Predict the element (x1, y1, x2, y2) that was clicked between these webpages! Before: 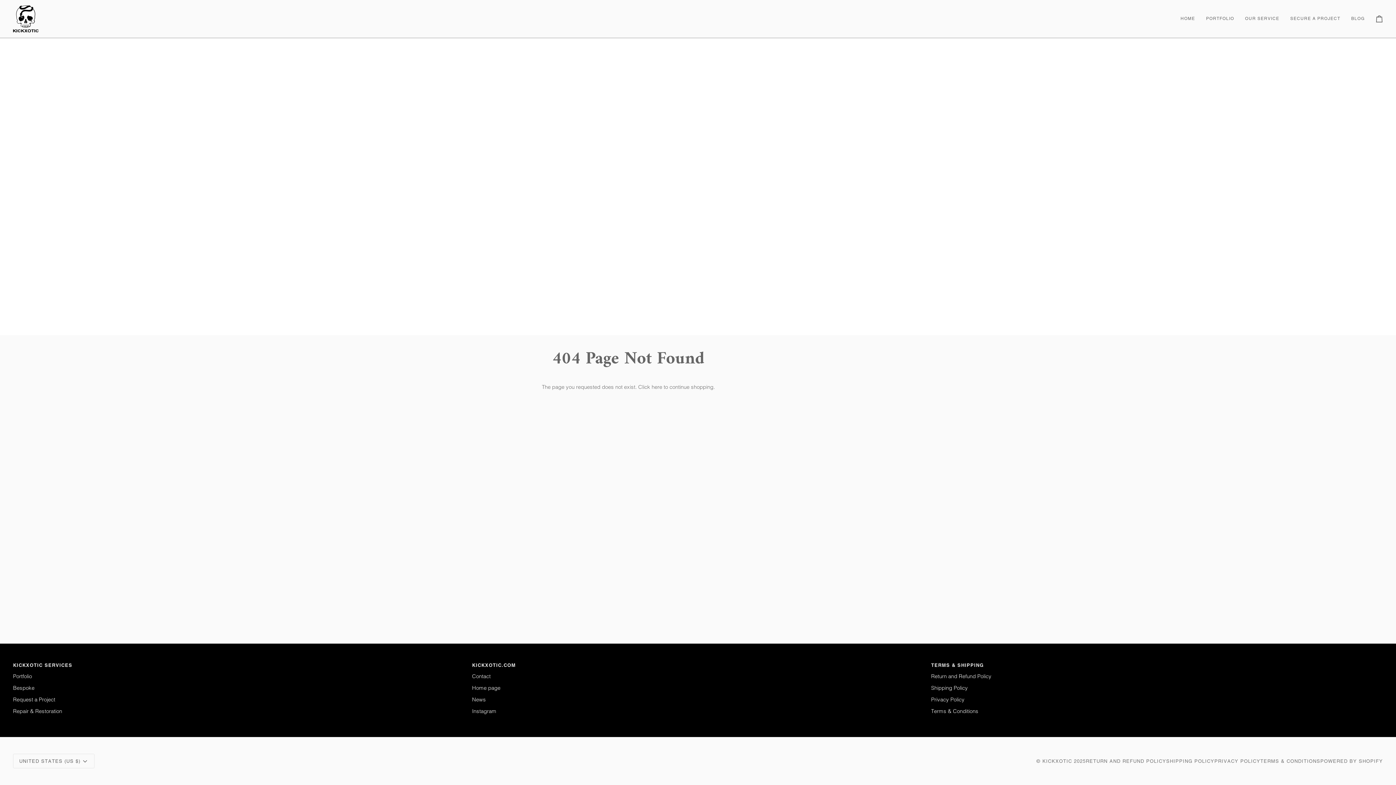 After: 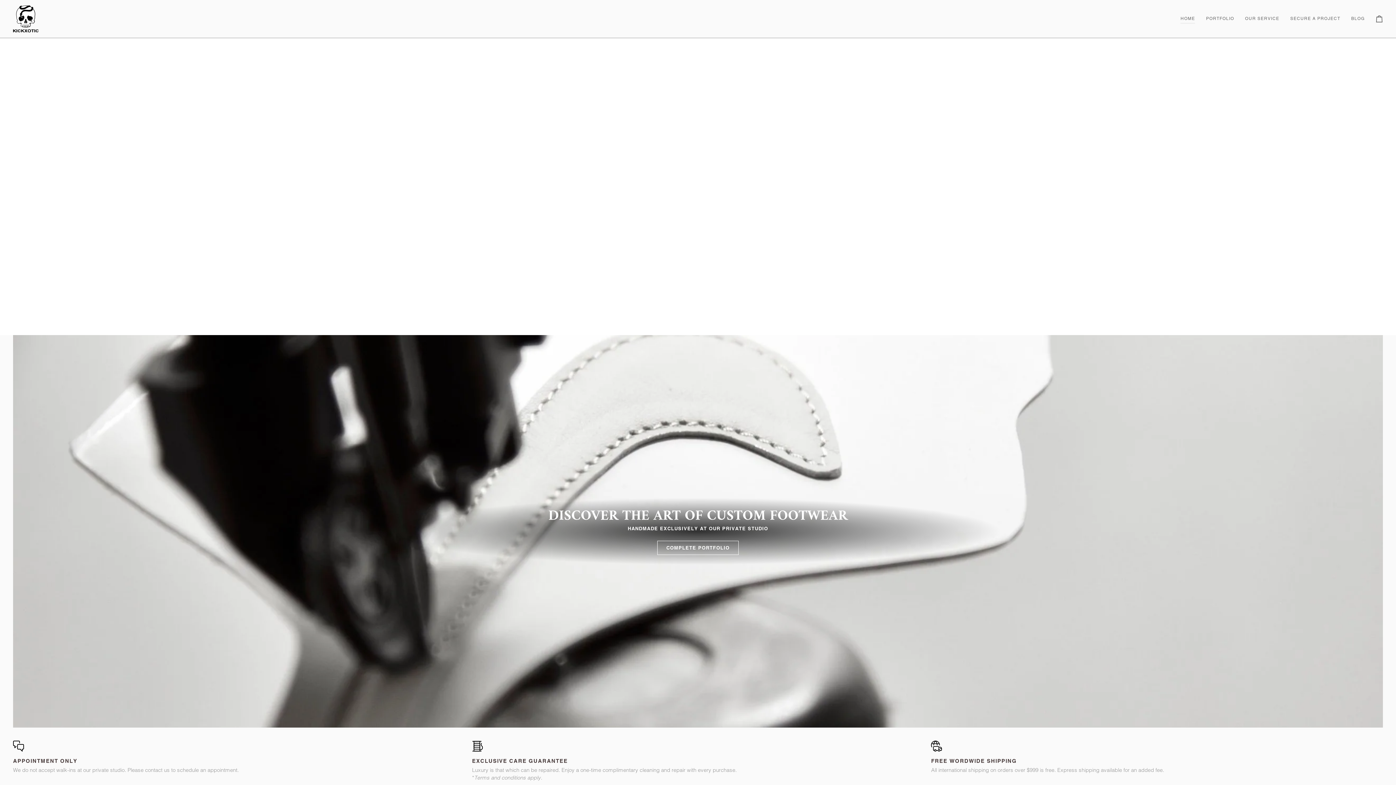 Action: bbox: (1042, 758, 1072, 764) label: KICKXOTIC